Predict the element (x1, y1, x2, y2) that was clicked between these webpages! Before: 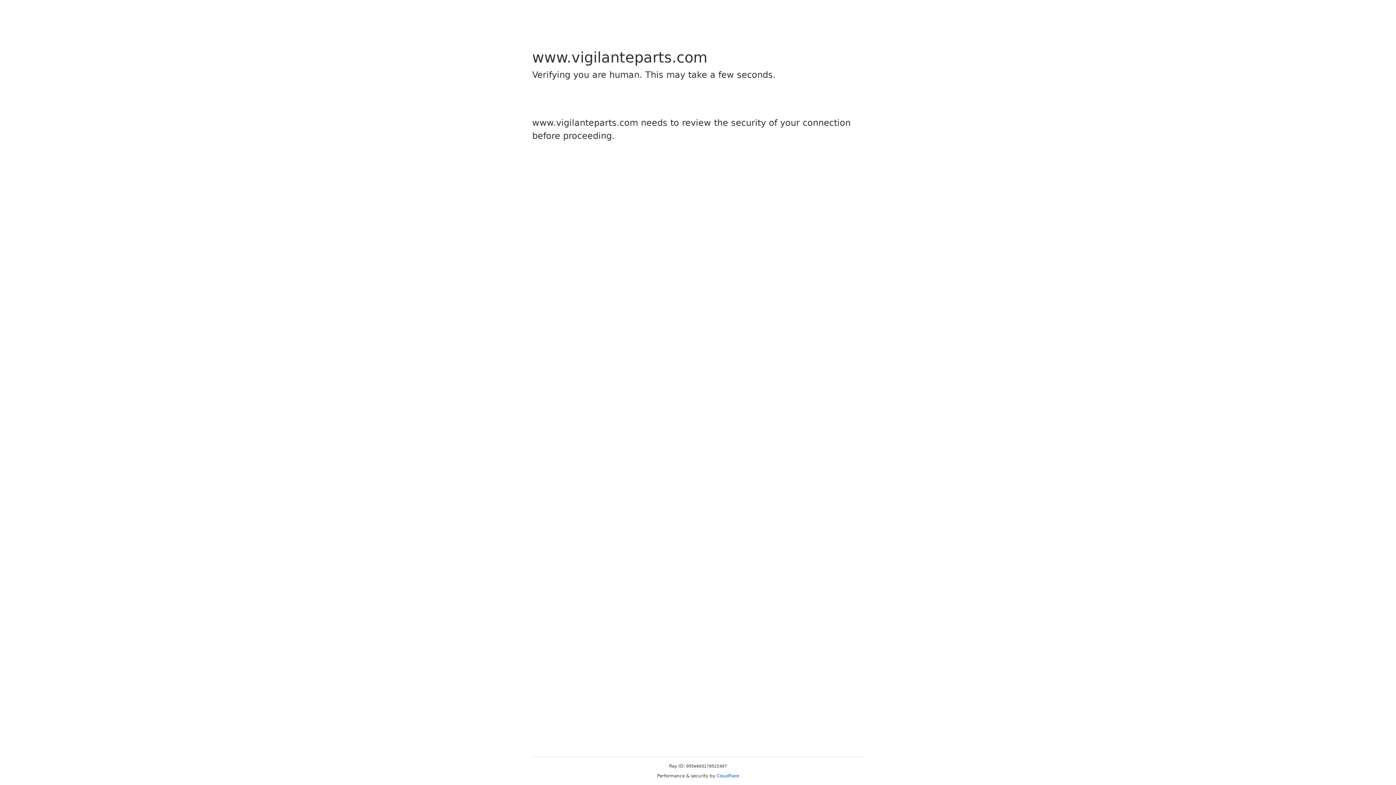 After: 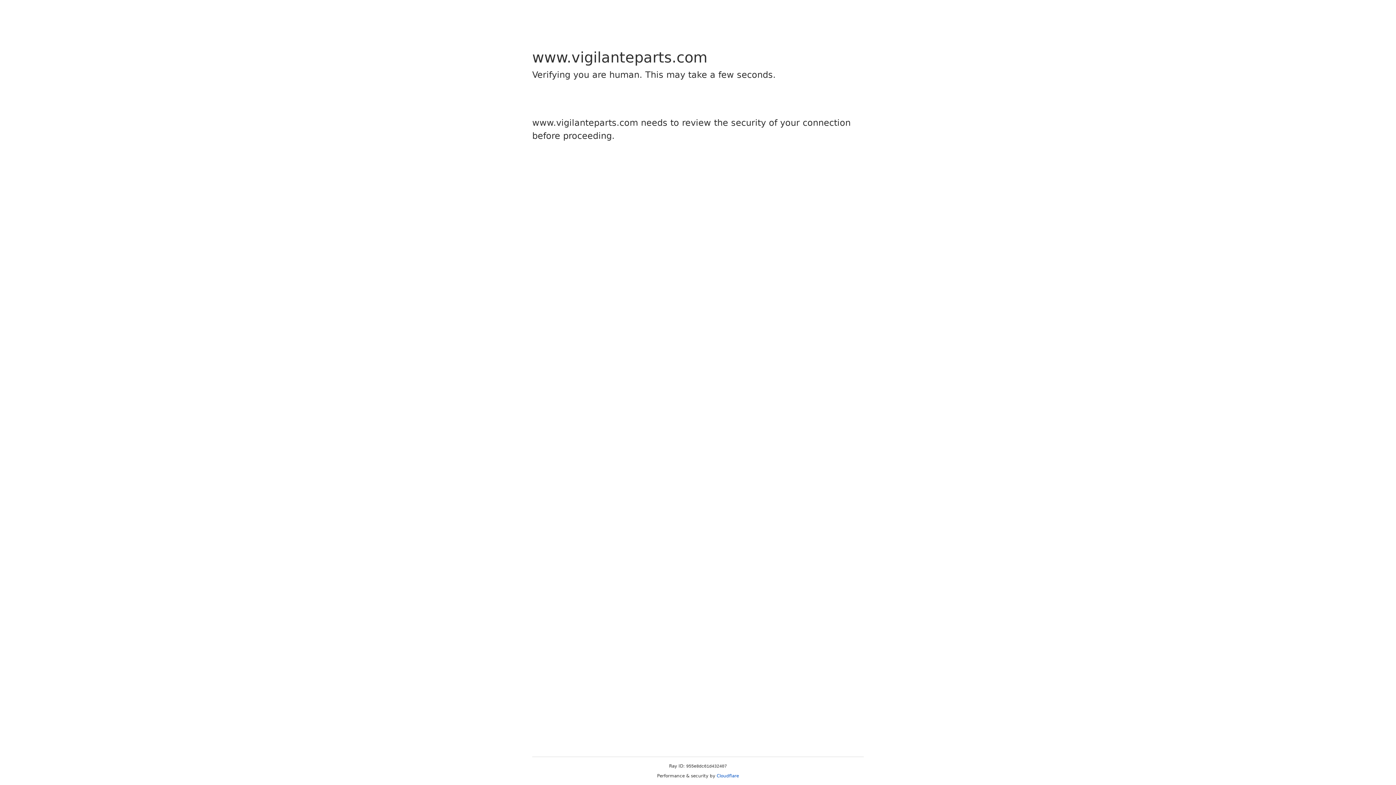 Action: label: Cloudflare bbox: (716, 773, 739, 778)